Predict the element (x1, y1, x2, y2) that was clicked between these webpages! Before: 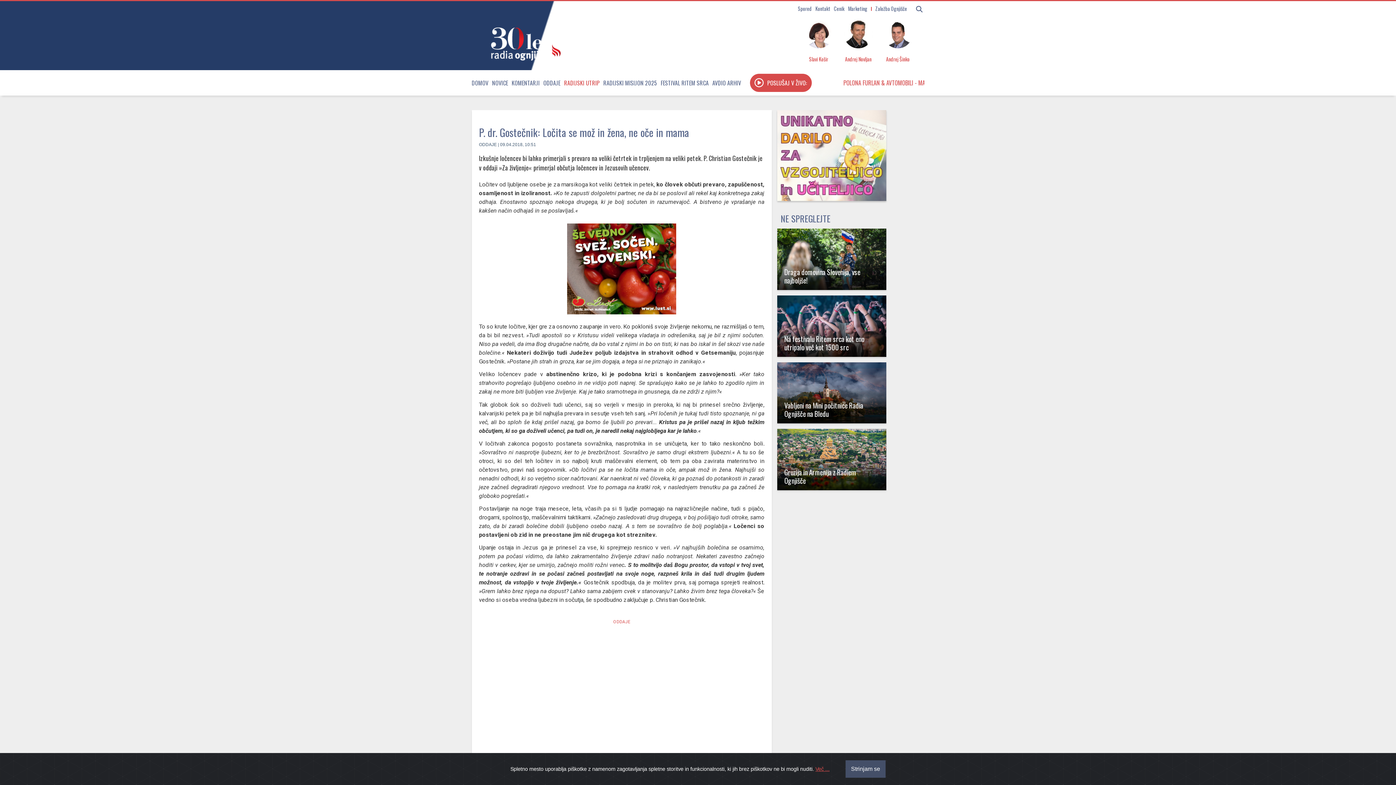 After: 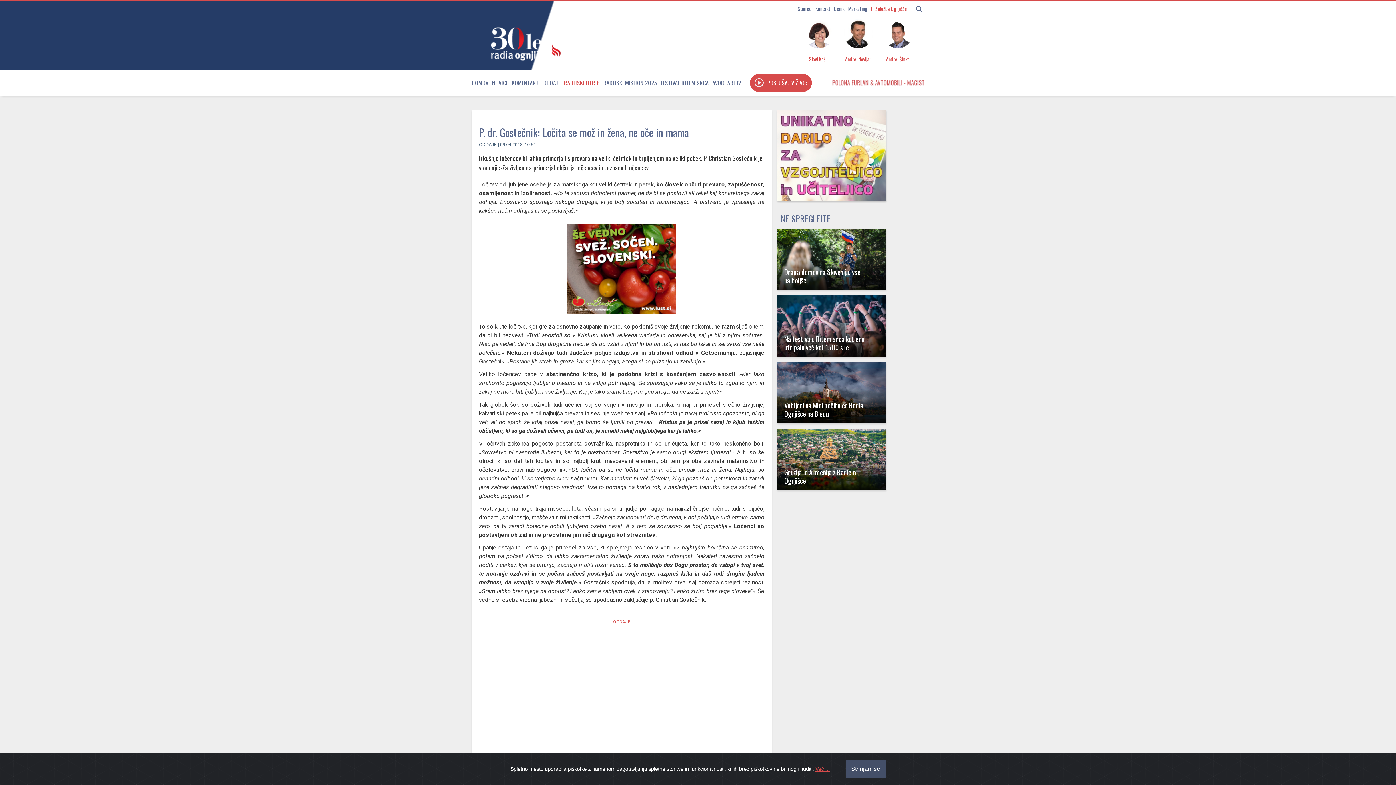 Action: label: Založba Ognjišče bbox: (871, 4, 910, 12)